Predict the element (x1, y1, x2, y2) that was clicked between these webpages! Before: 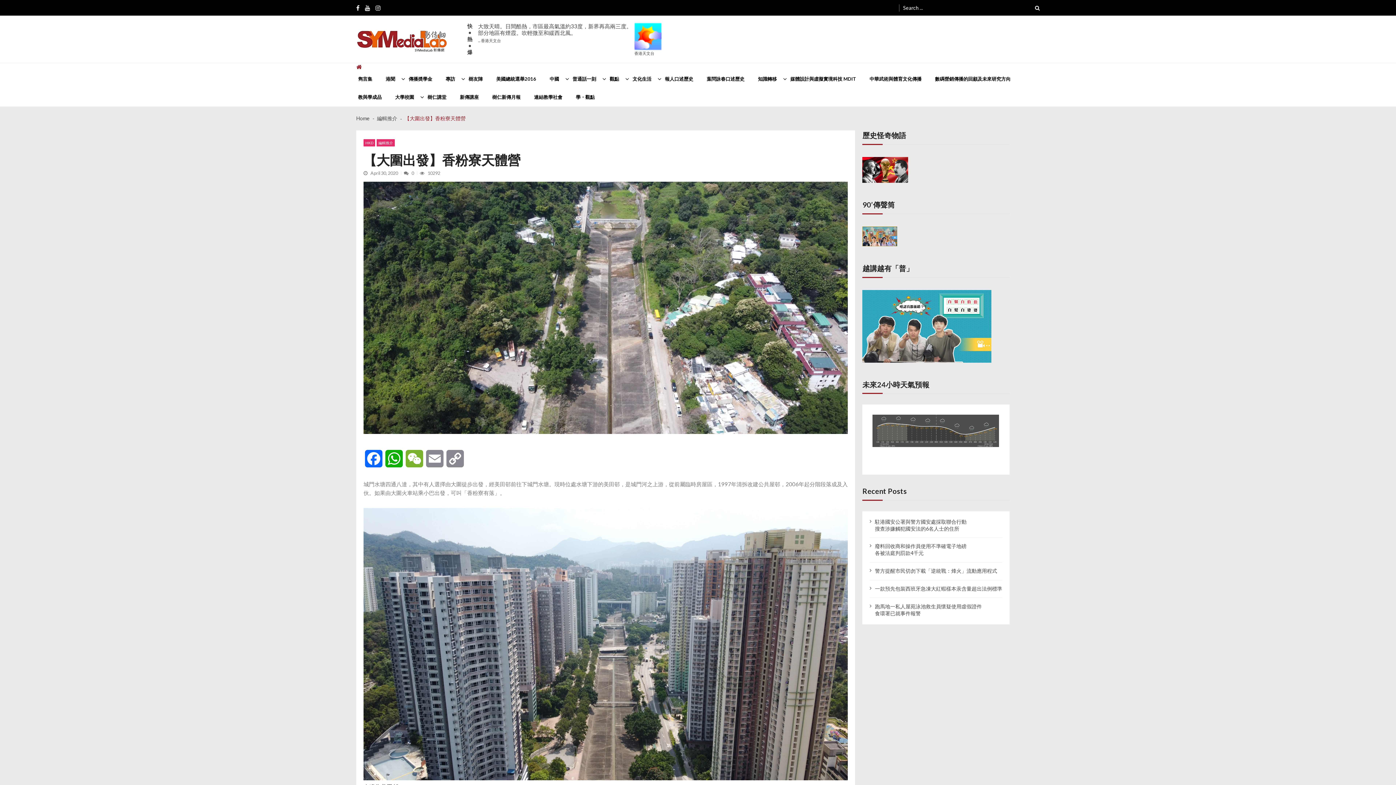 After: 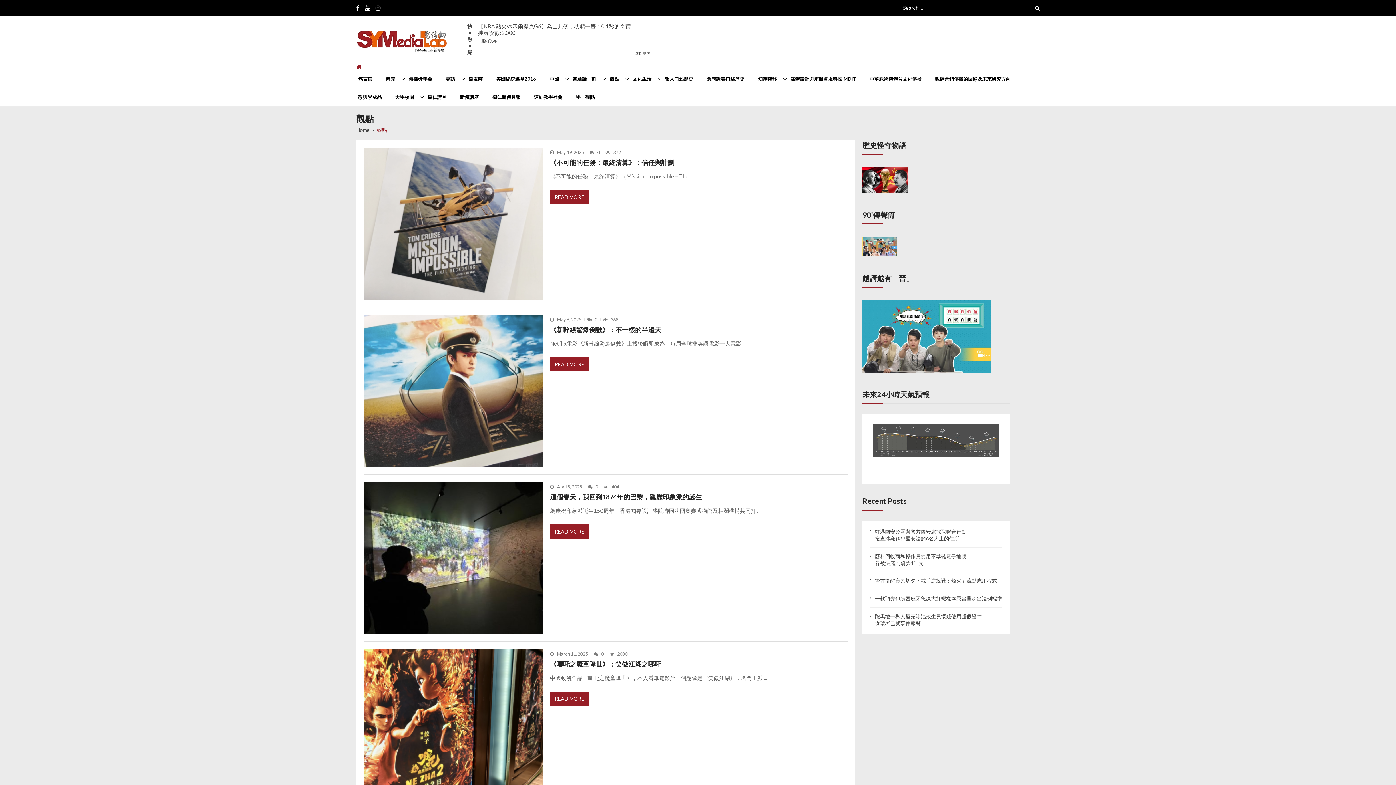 Action: label: 觀點 bbox: (609, 70, 630, 88)